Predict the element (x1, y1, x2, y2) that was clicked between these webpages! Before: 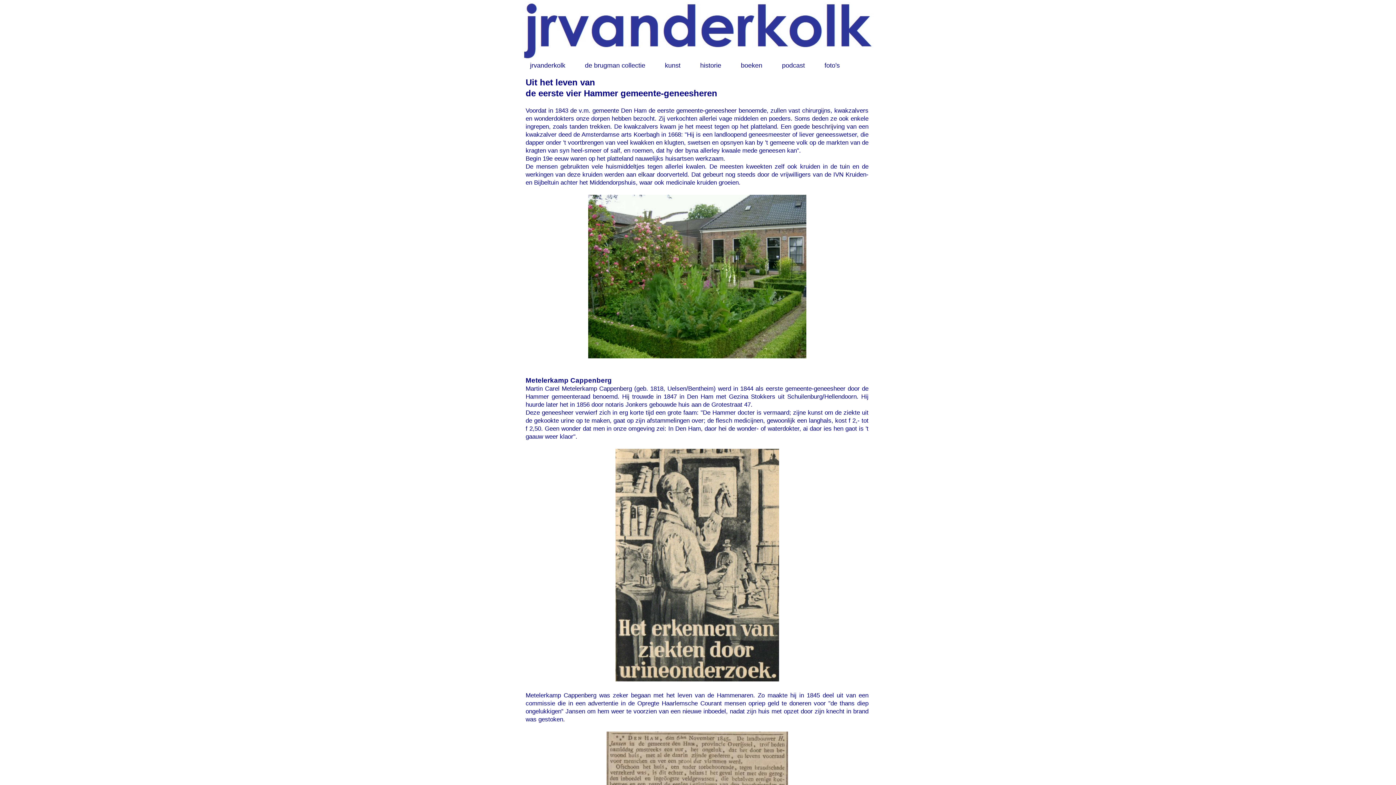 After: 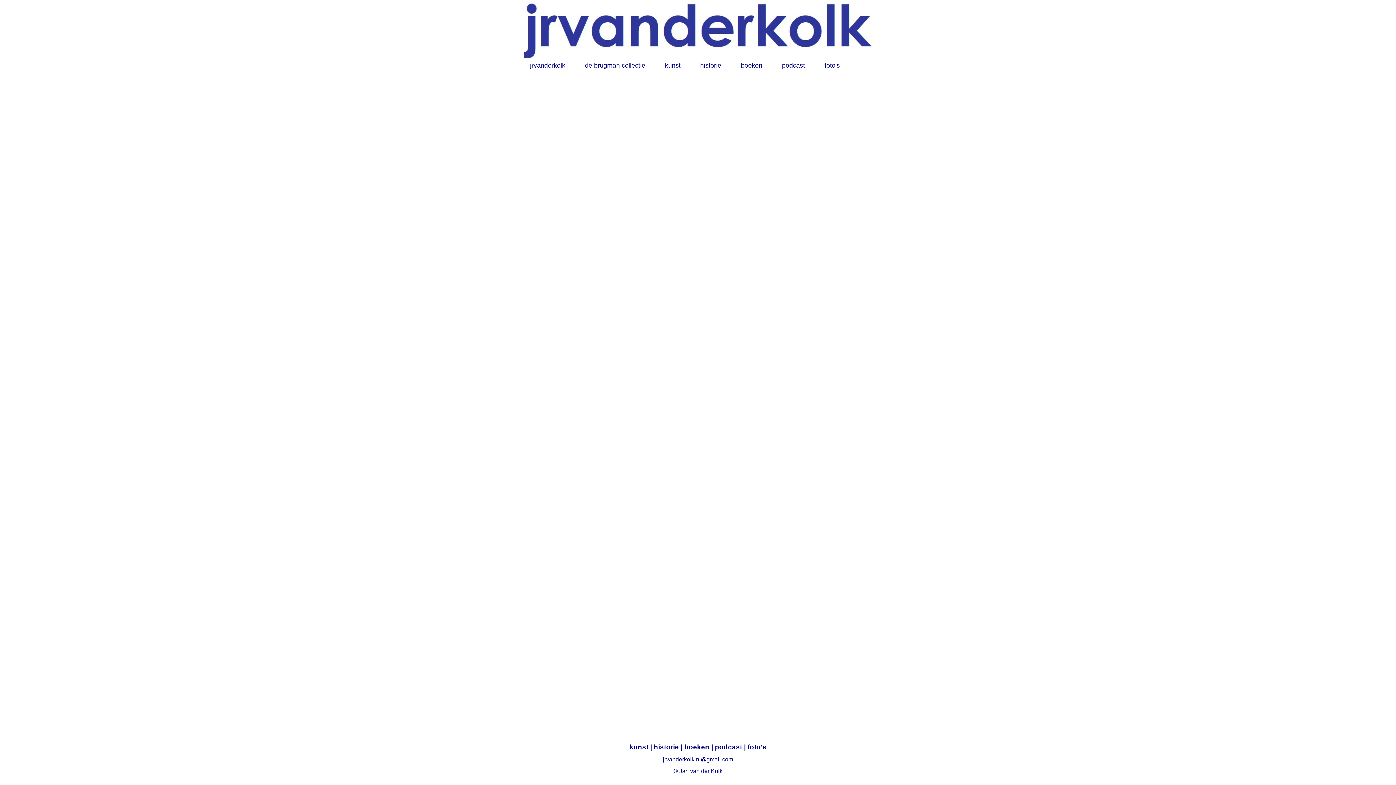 Action: bbox: (731, 61, 772, 70) label: boeken